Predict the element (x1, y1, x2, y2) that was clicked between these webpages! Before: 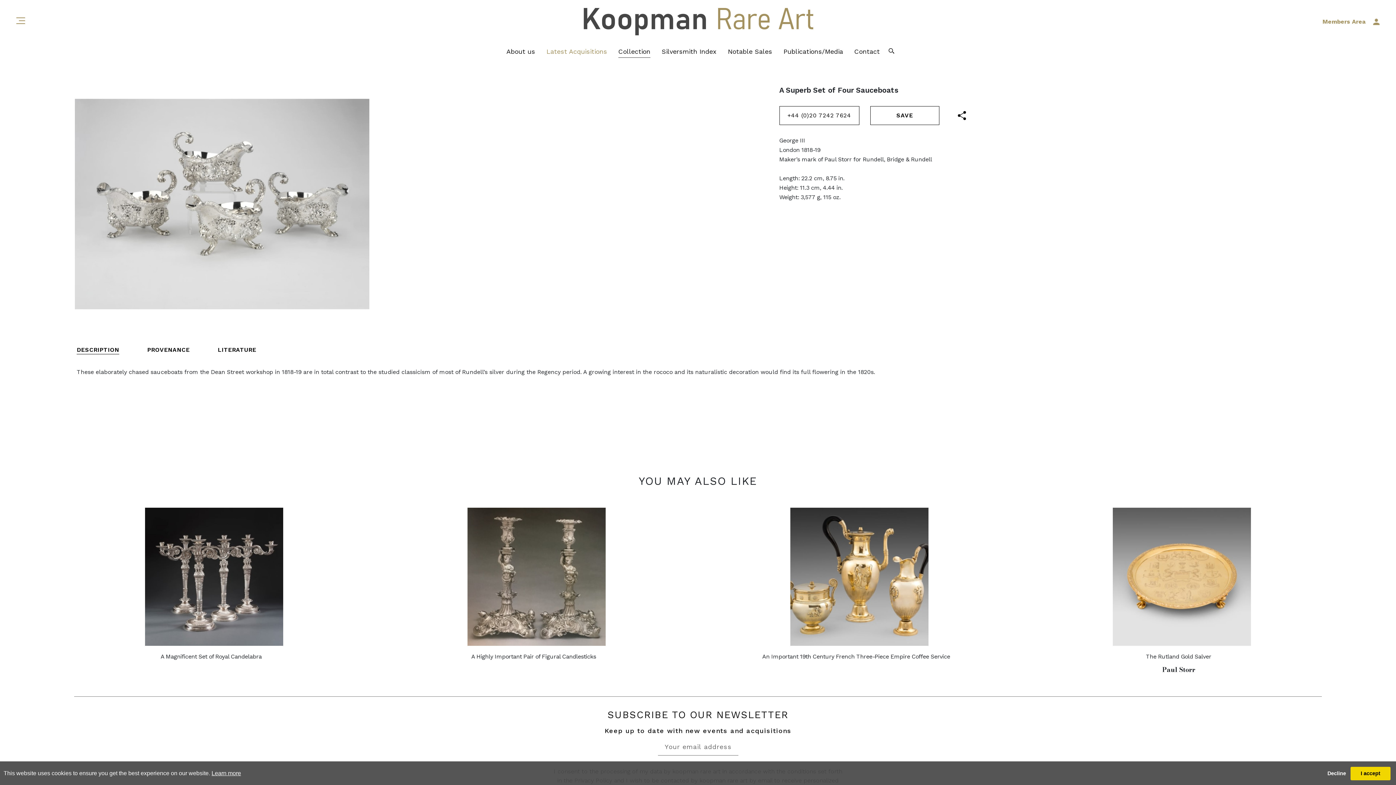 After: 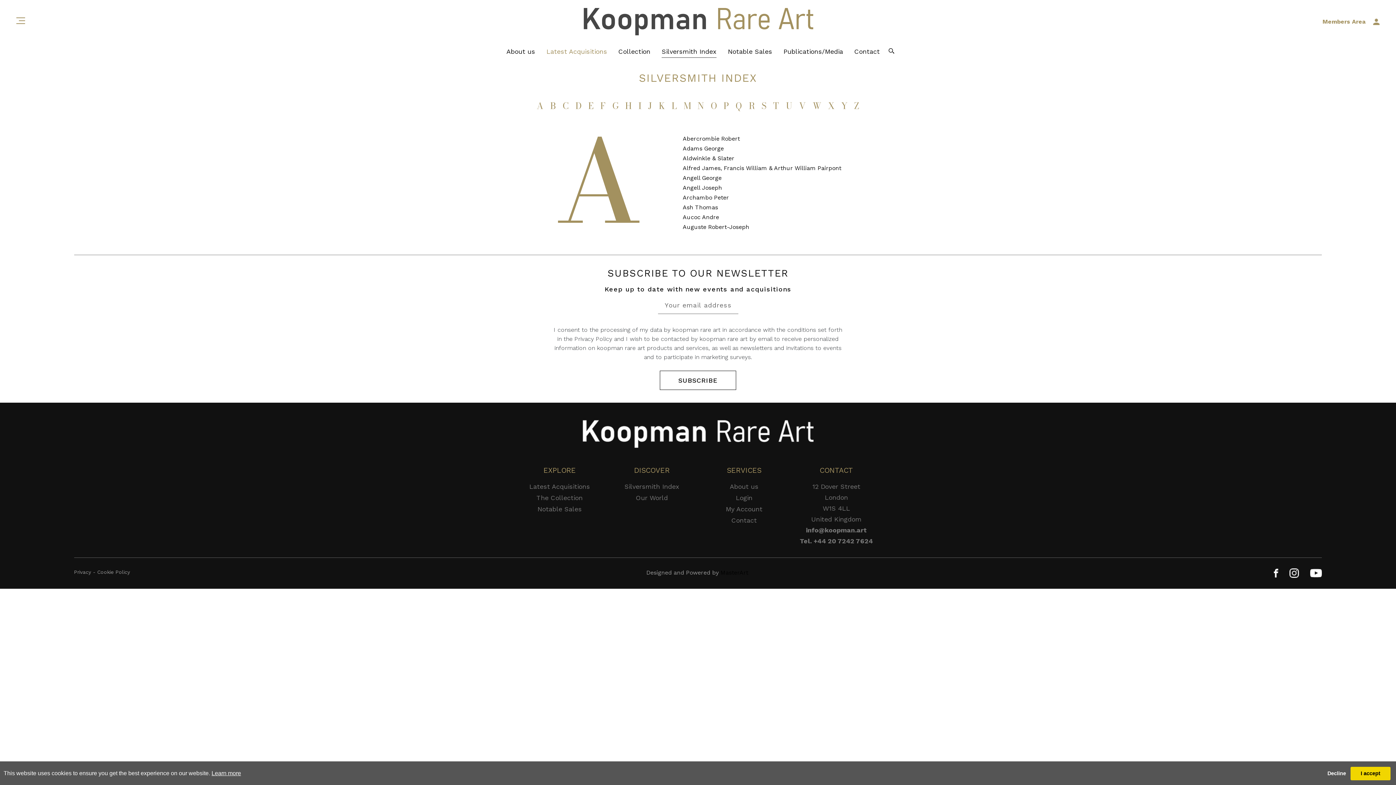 Action: label: Silversmith Index bbox: (661, 47, 716, 57)